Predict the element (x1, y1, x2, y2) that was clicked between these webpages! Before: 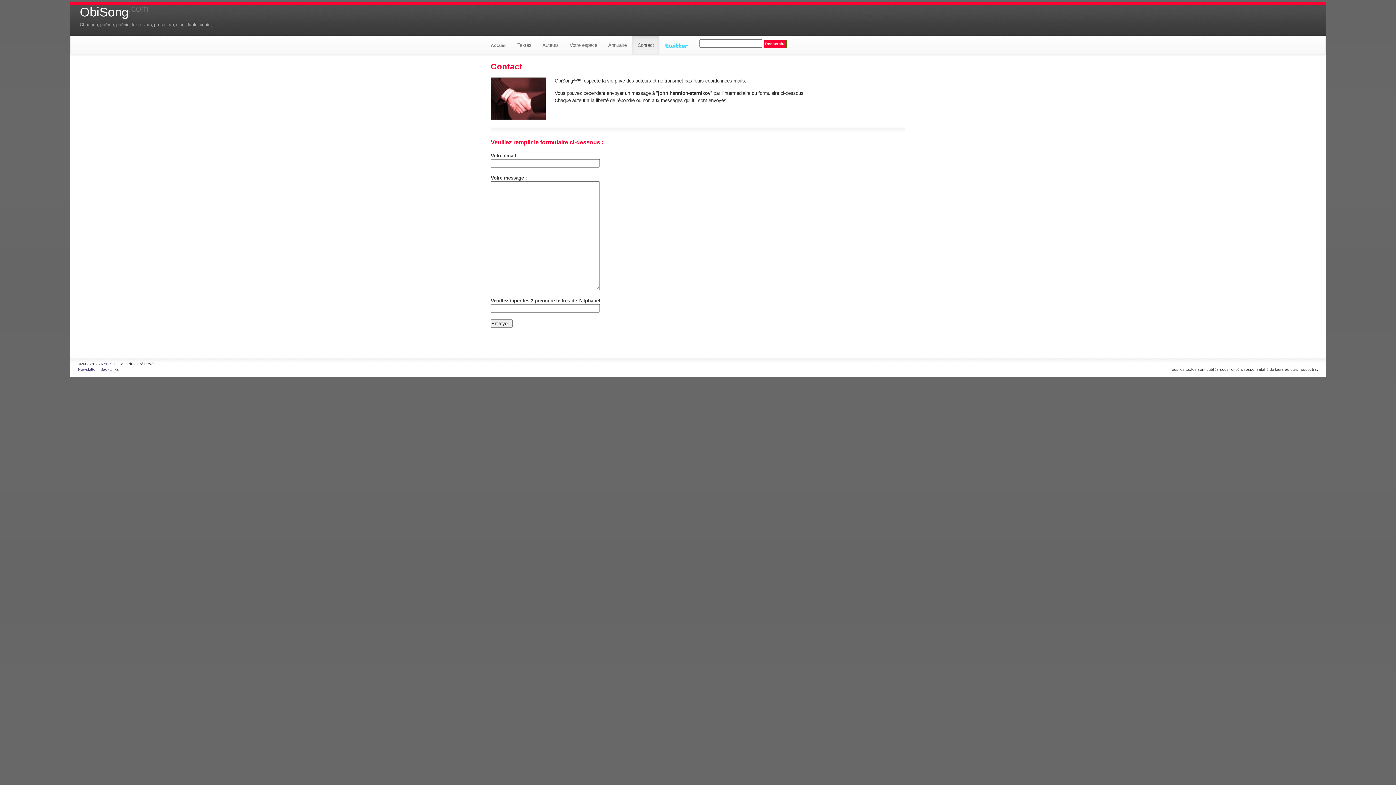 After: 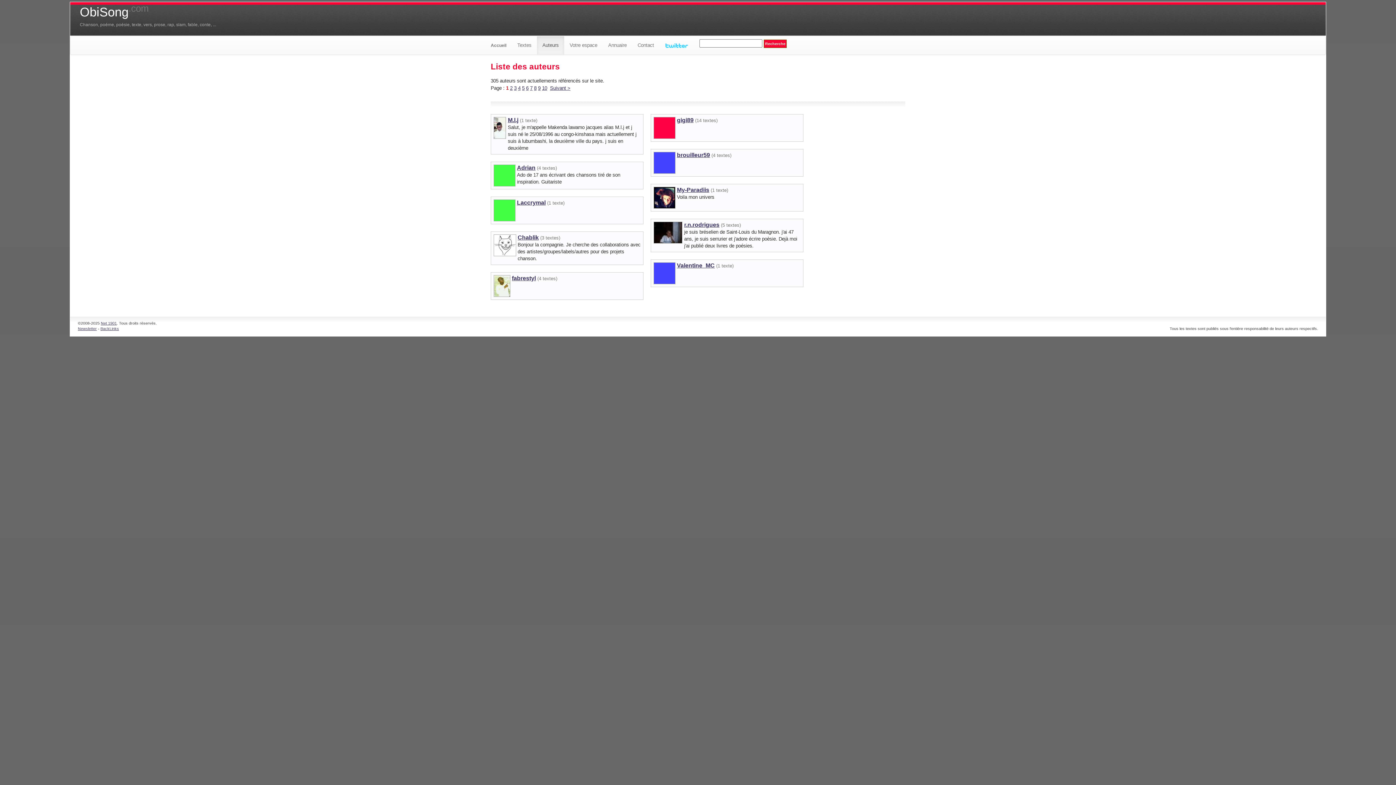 Action: bbox: (537, 36, 564, 54) label: Auteurs